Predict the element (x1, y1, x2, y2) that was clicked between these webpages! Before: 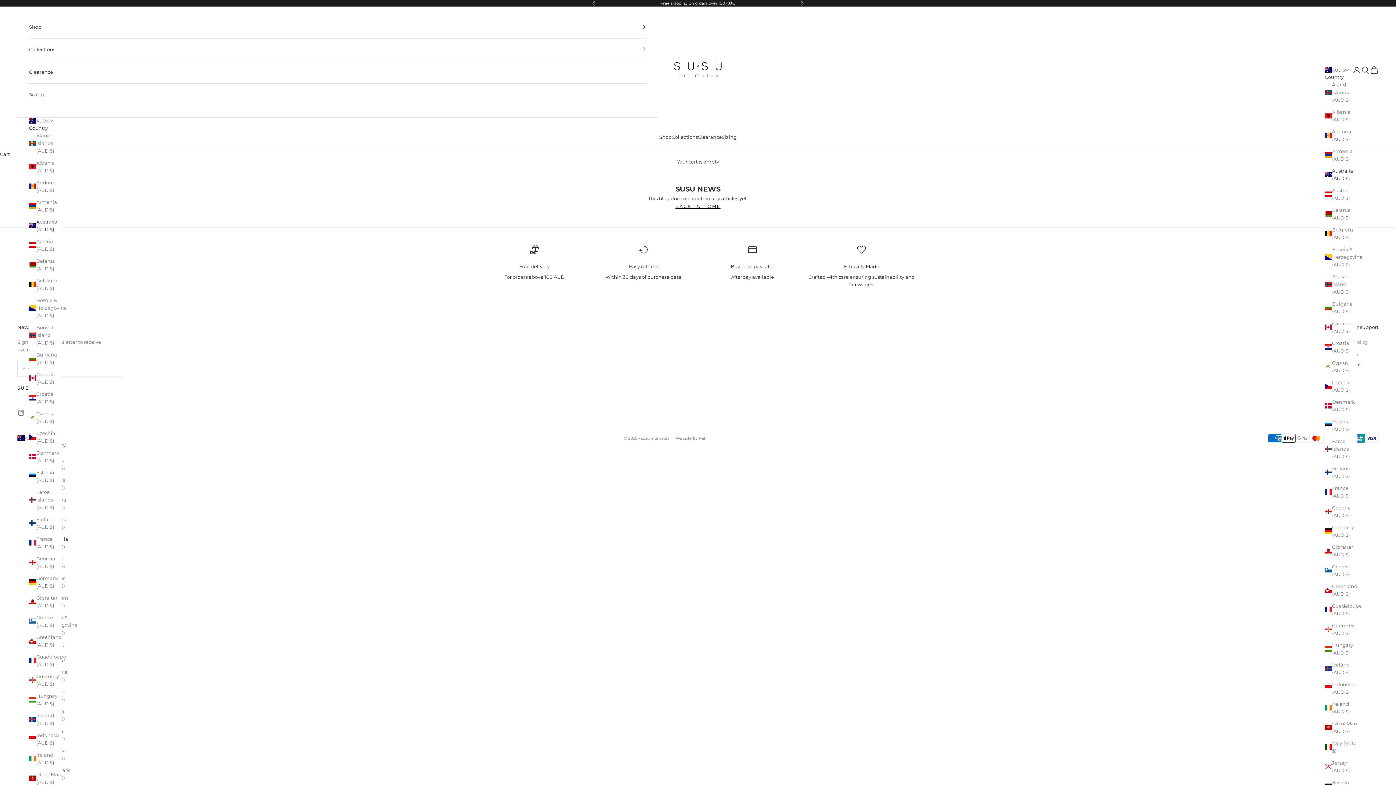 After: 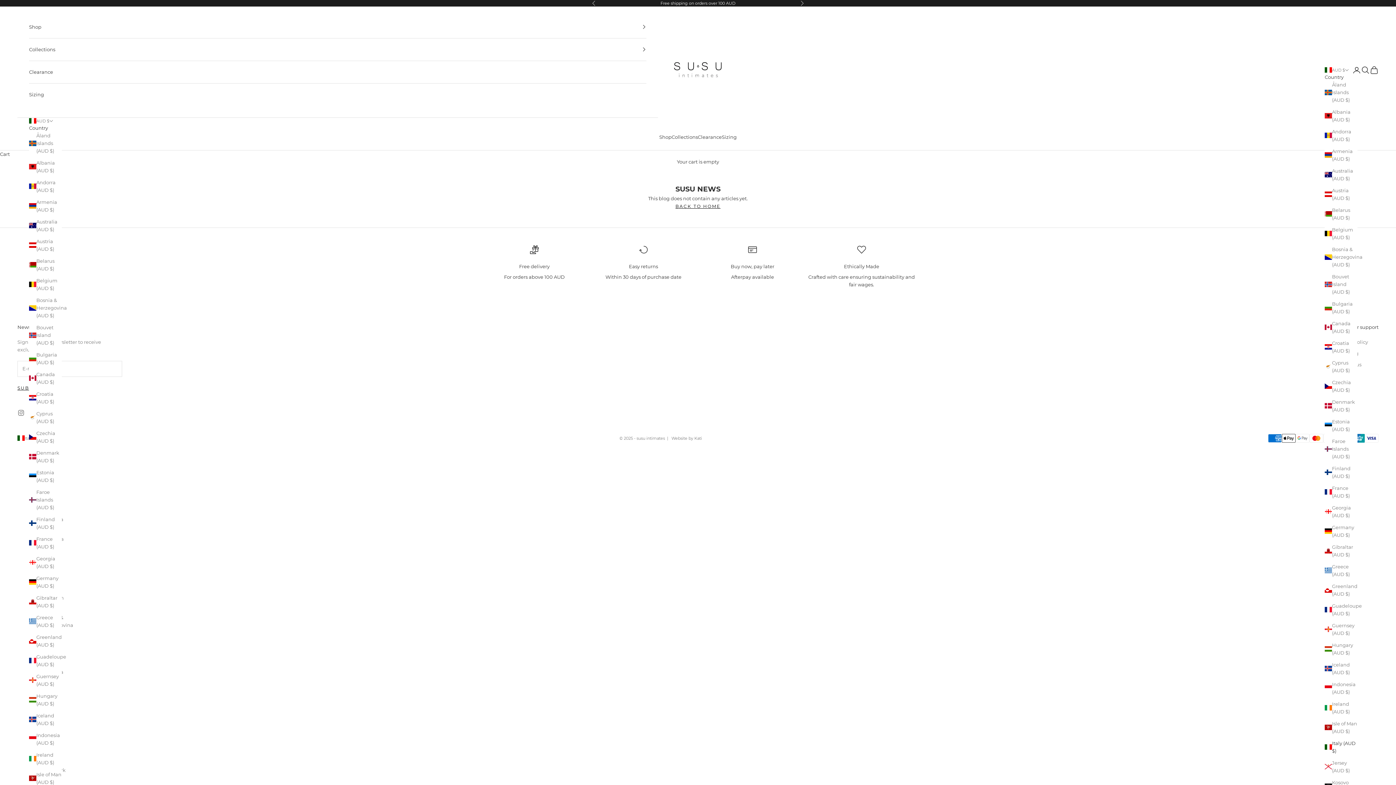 Action: bbox: (1325, 739, 1357, 755) label: Italy (AUD $)